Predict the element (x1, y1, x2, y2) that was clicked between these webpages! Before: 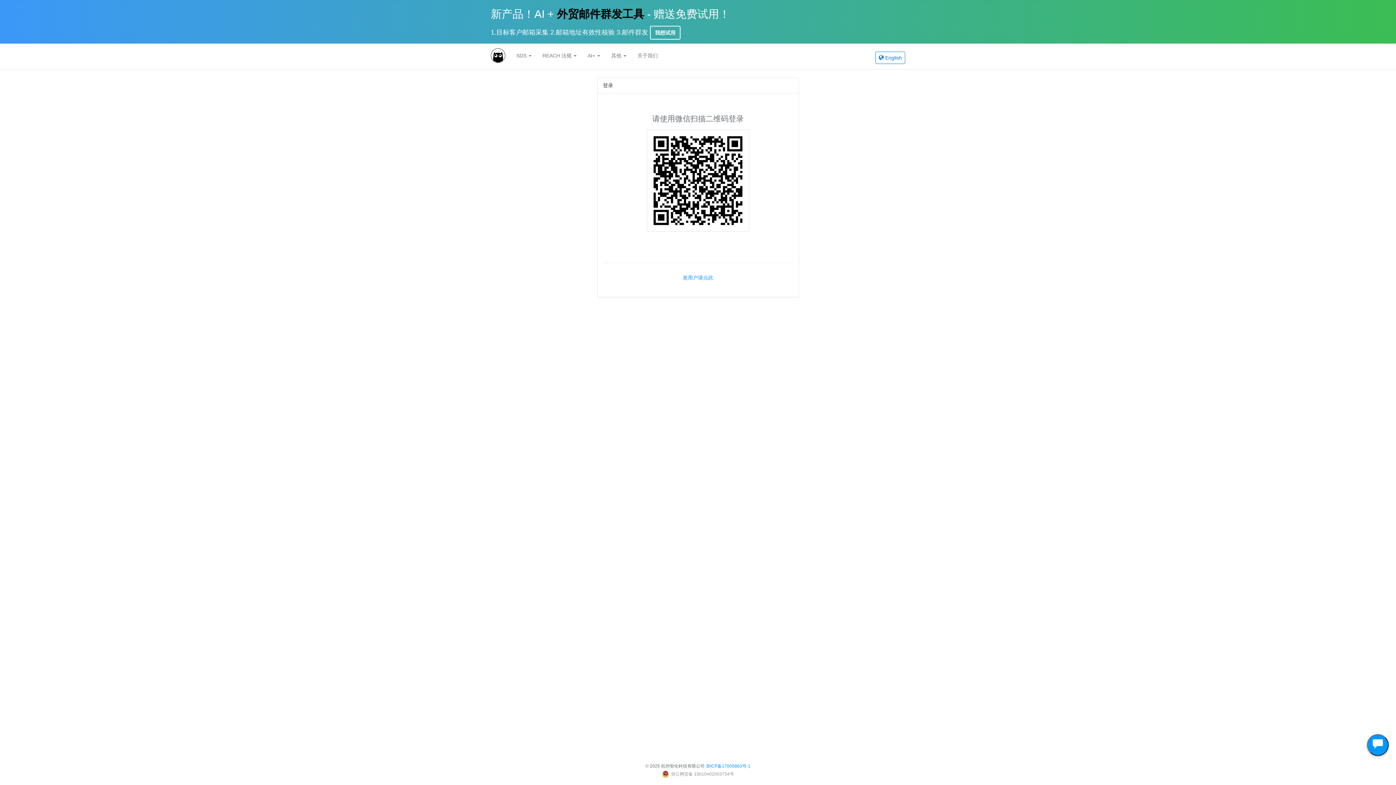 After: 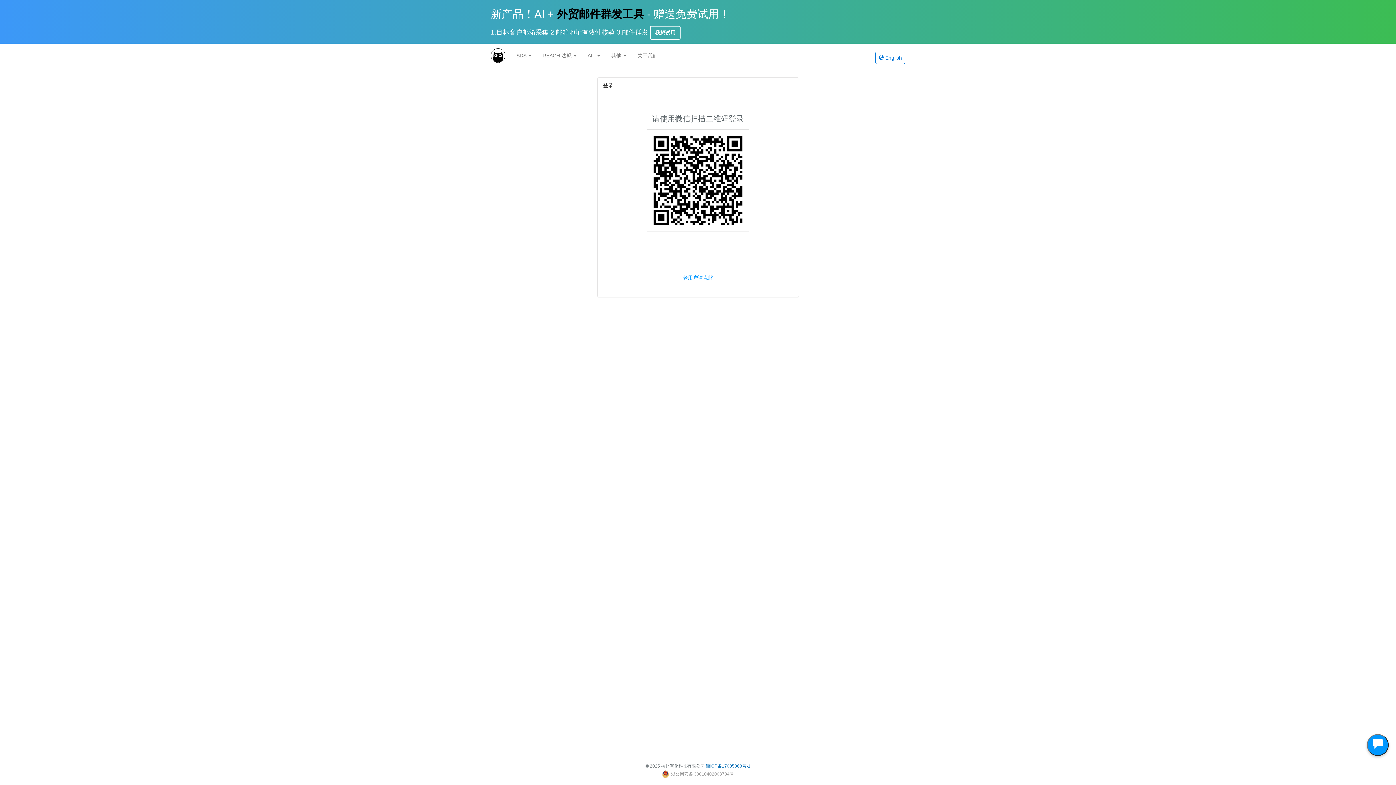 Action: label: 浙ICP备17005863号-1 bbox: (706, 764, 750, 769)